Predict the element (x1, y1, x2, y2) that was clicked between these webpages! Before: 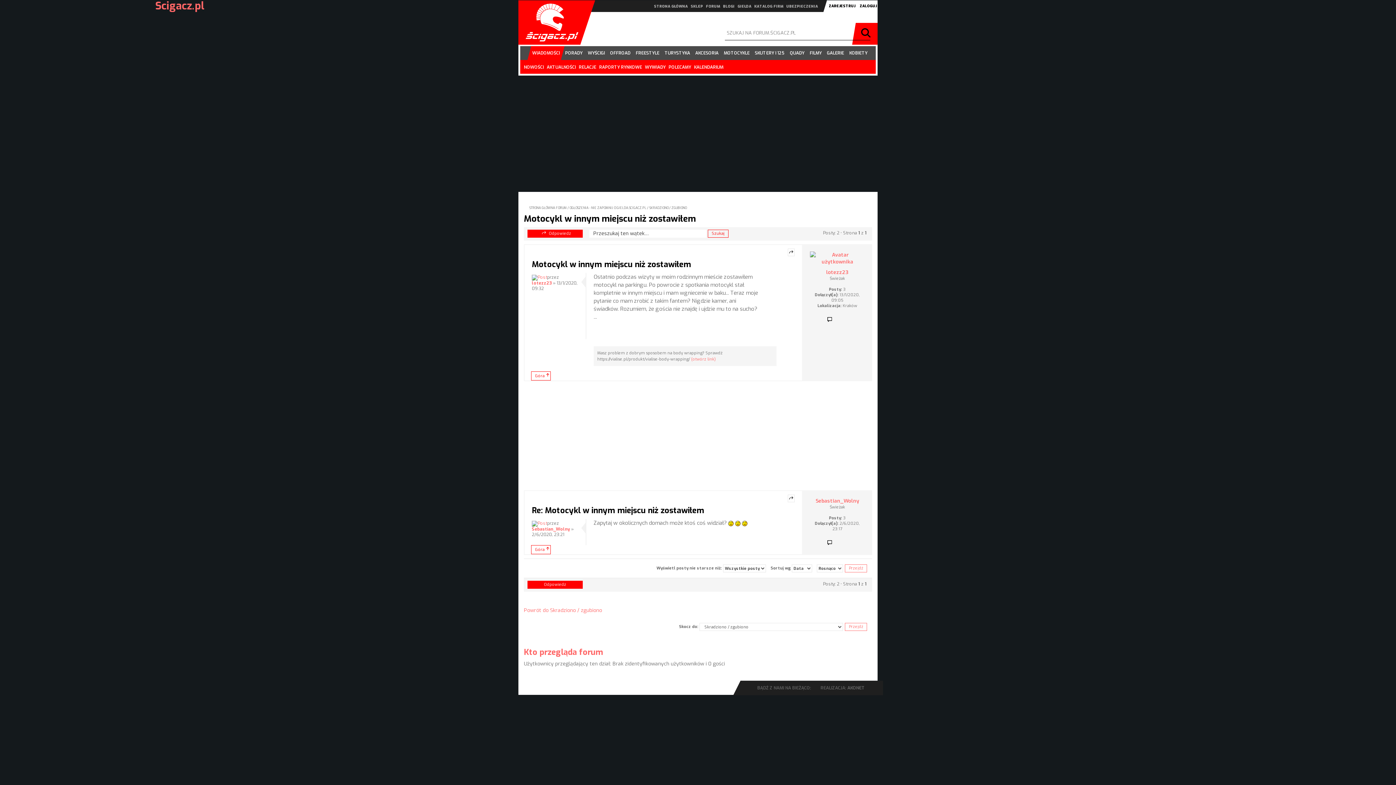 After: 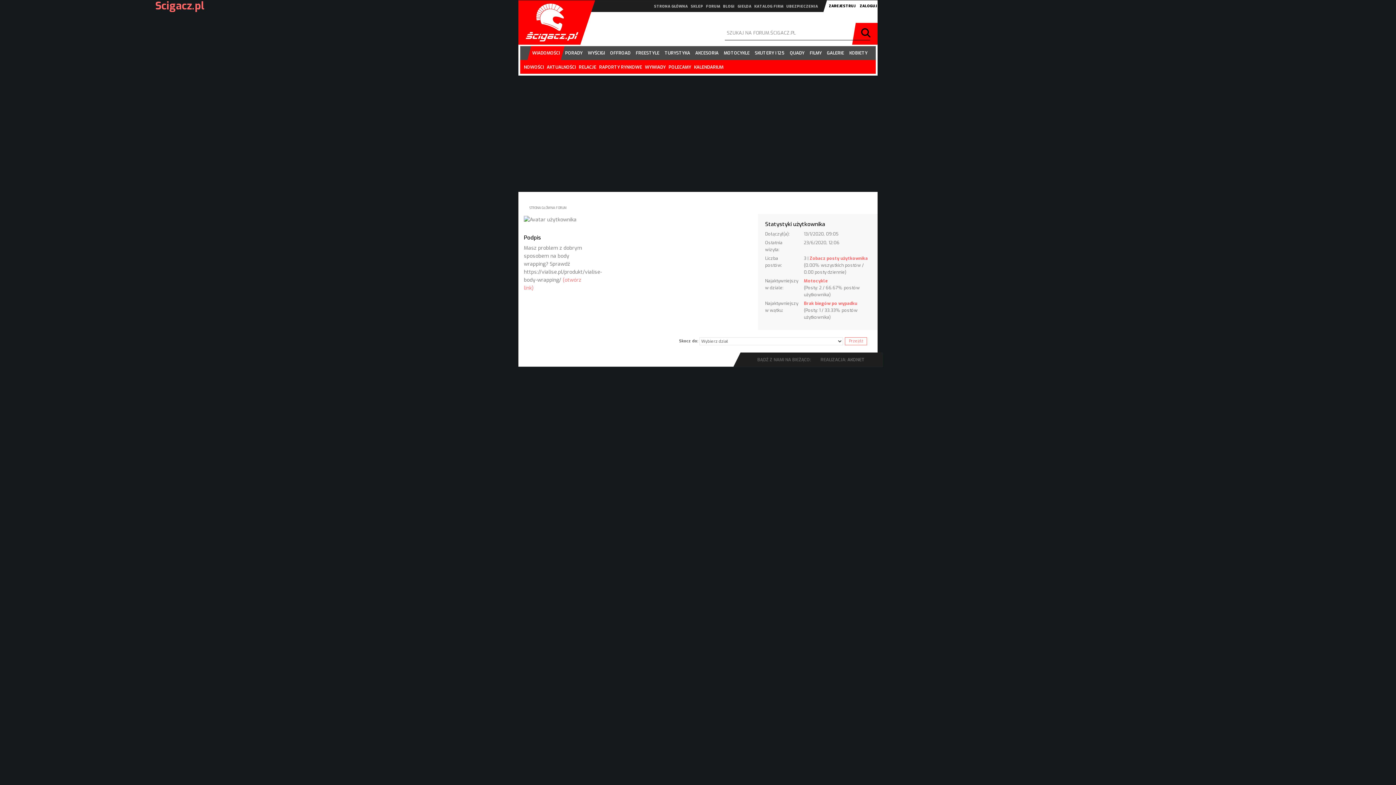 Action: bbox: (826, 269, 848, 276) label: lotezz23